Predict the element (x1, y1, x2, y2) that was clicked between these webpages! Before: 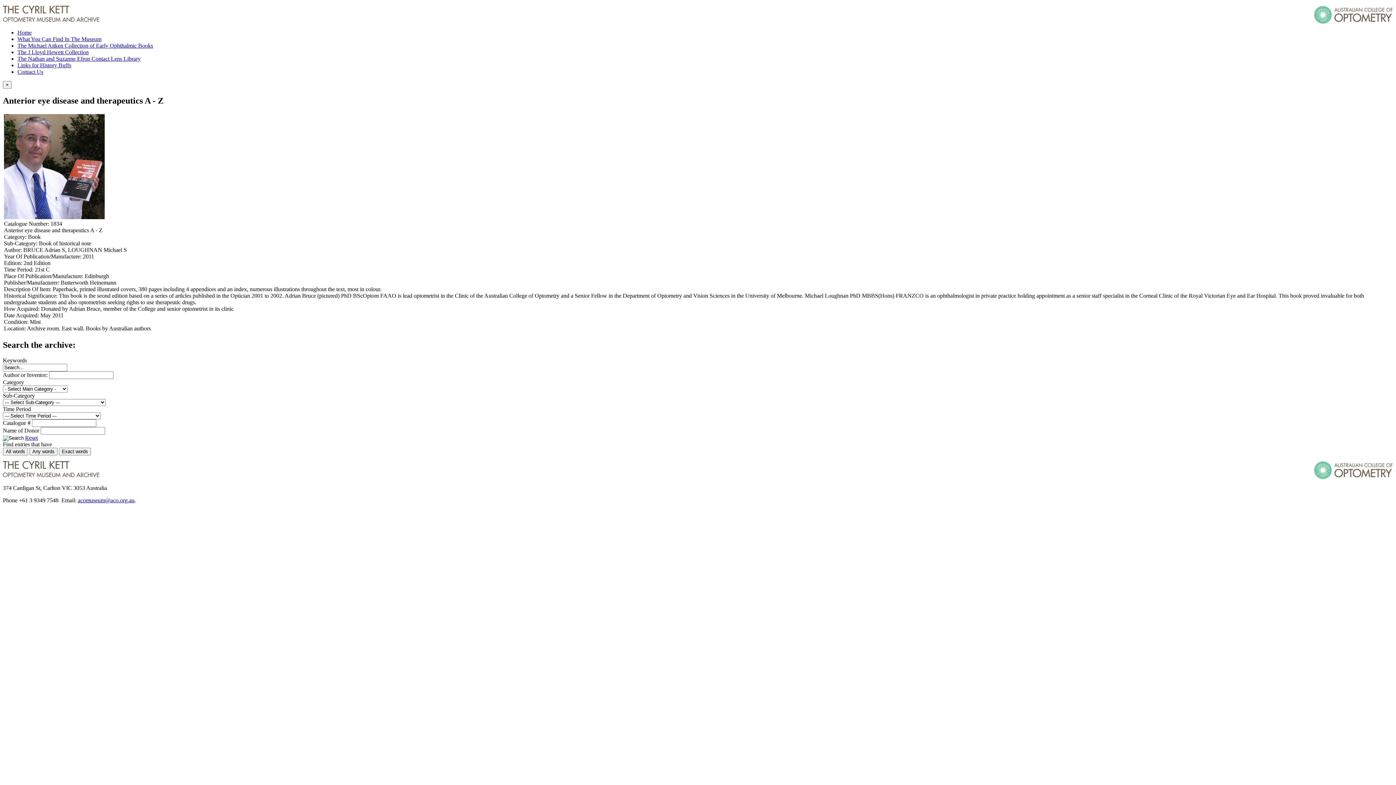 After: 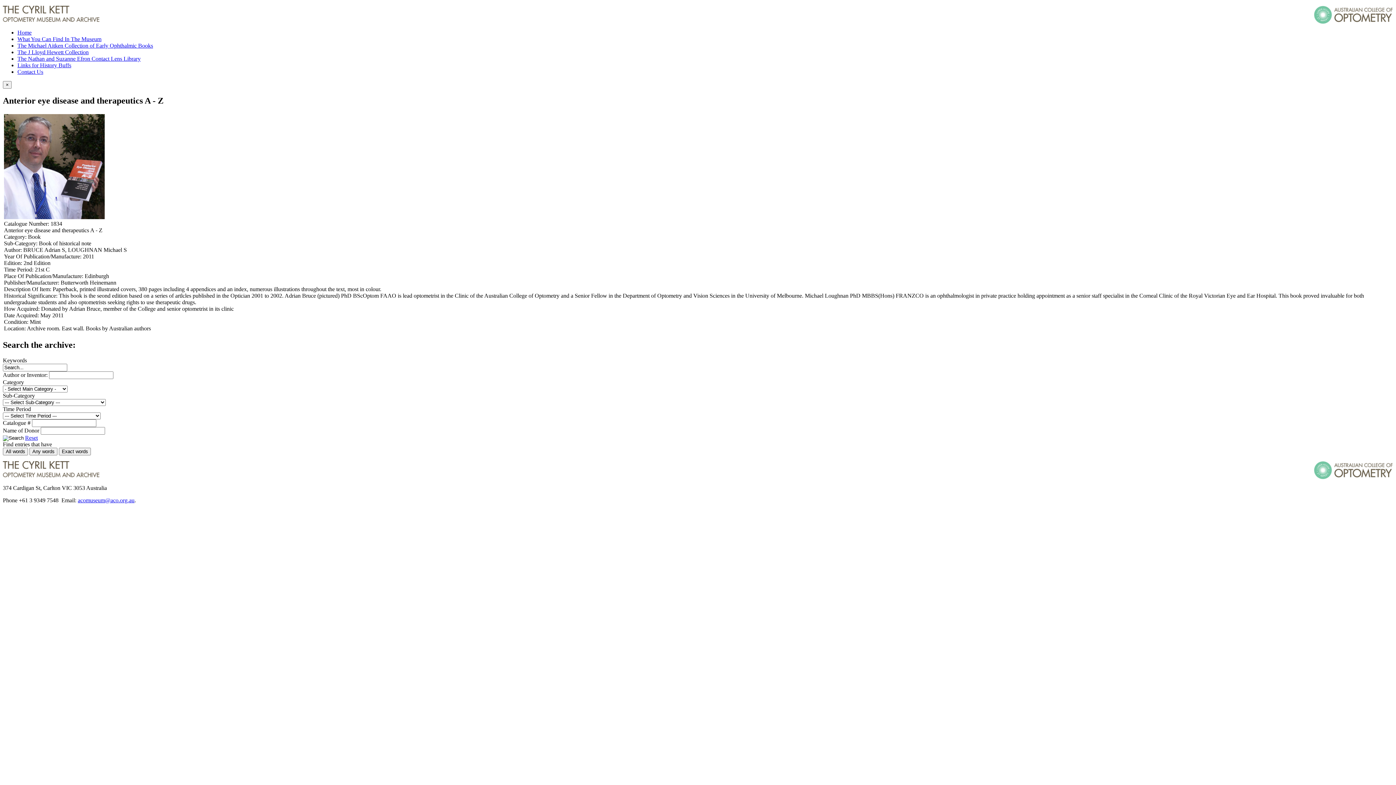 Action: label: acomuseum@aco.org.au bbox: (77, 497, 134, 503)